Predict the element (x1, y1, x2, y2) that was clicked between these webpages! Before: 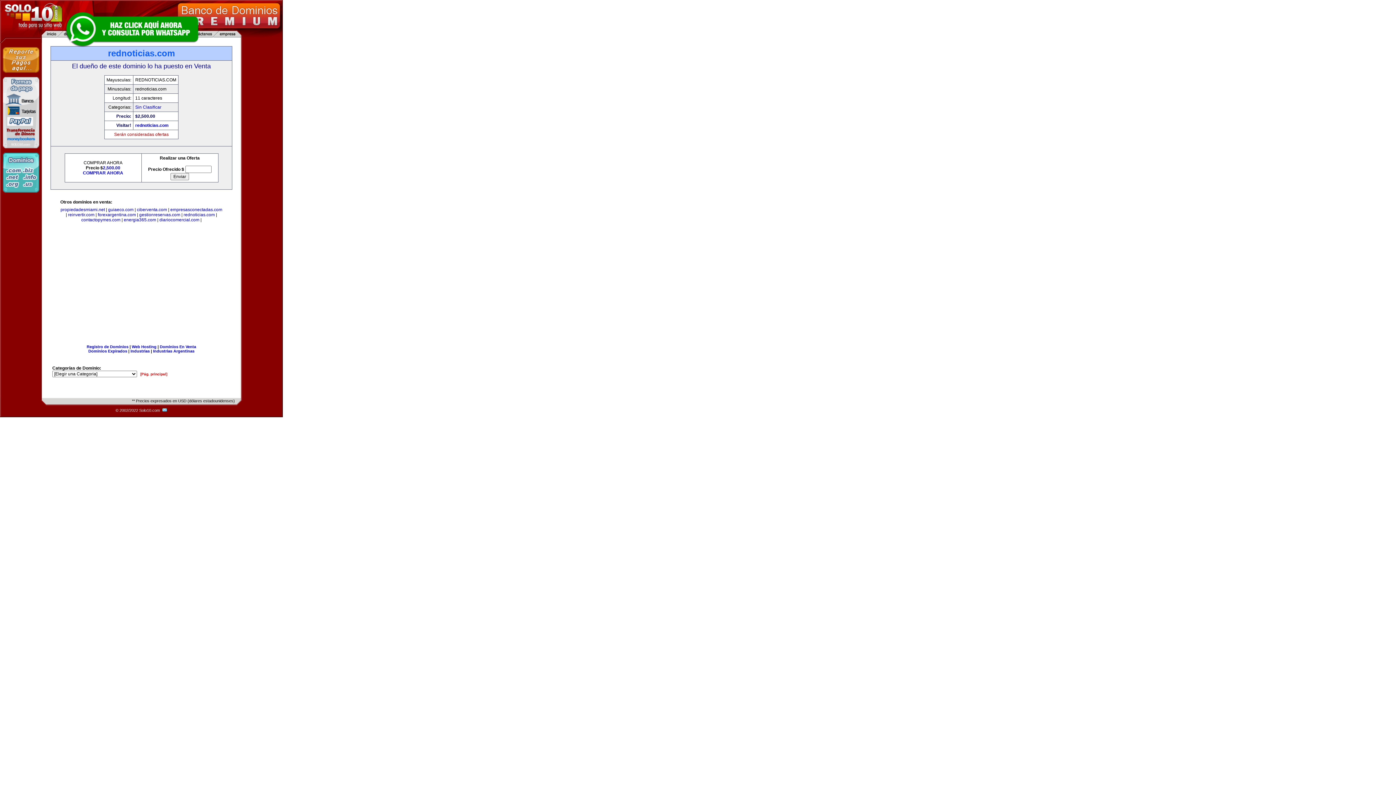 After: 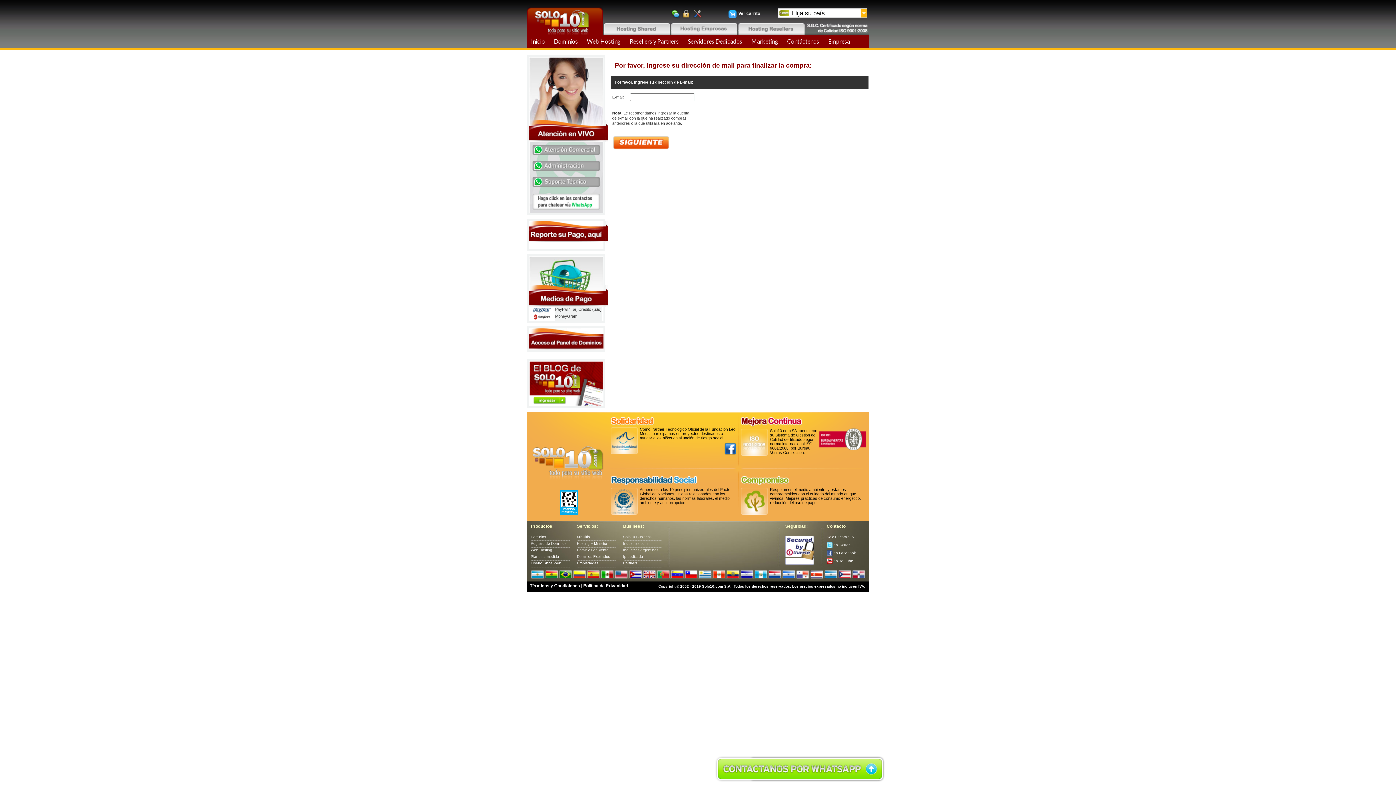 Action: label: 2,500.00 bbox: (102, 165, 120, 170)